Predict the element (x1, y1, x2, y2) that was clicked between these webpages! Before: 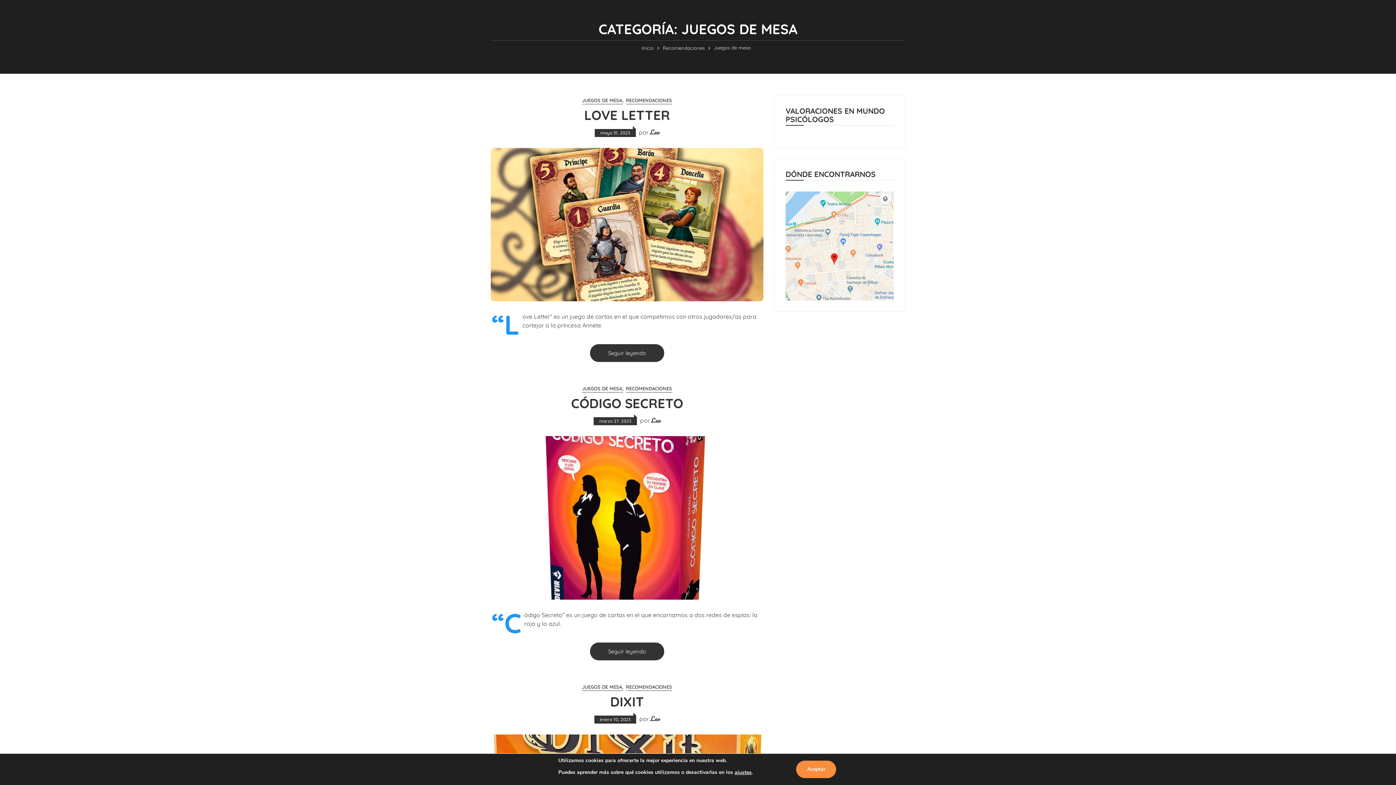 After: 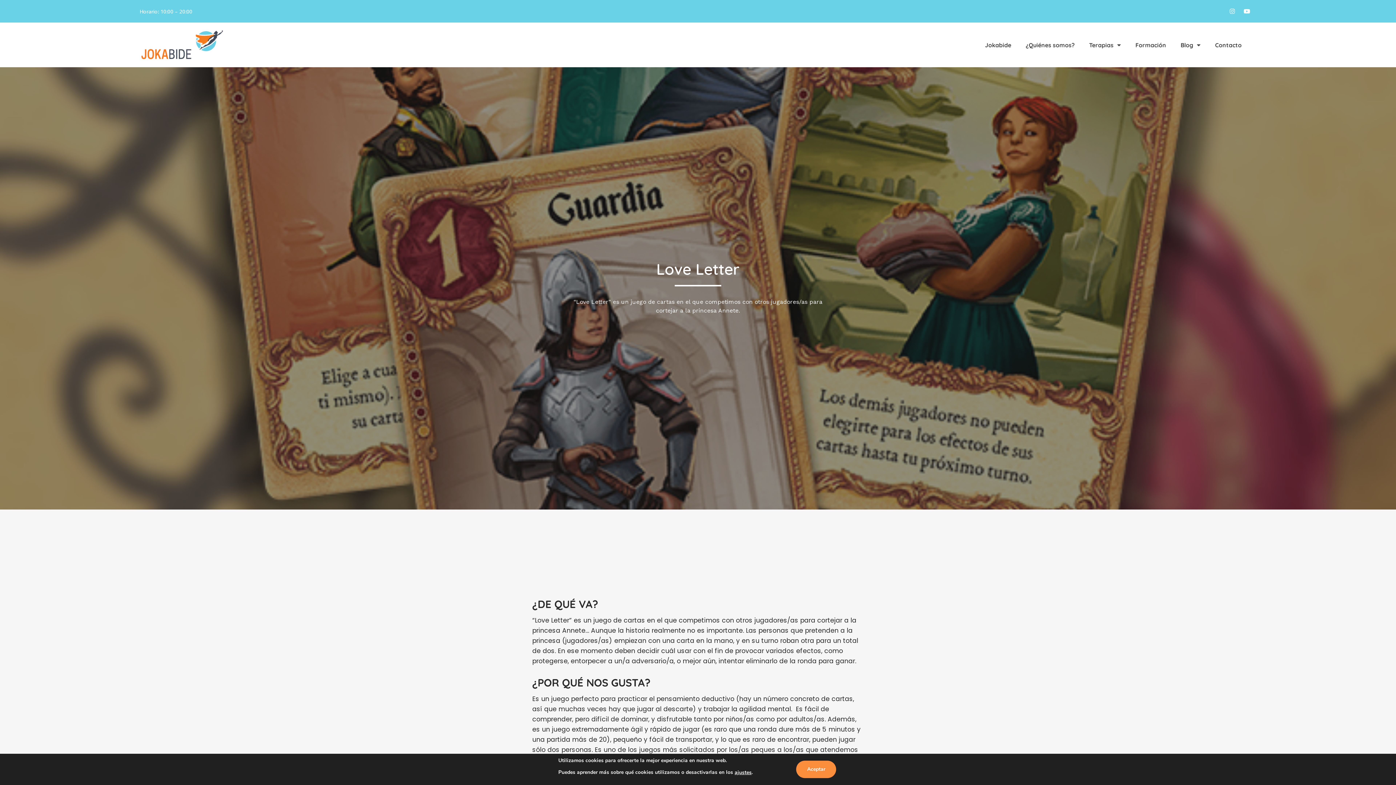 Action: label: Seguir leyendo bbox: (590, 344, 664, 362)